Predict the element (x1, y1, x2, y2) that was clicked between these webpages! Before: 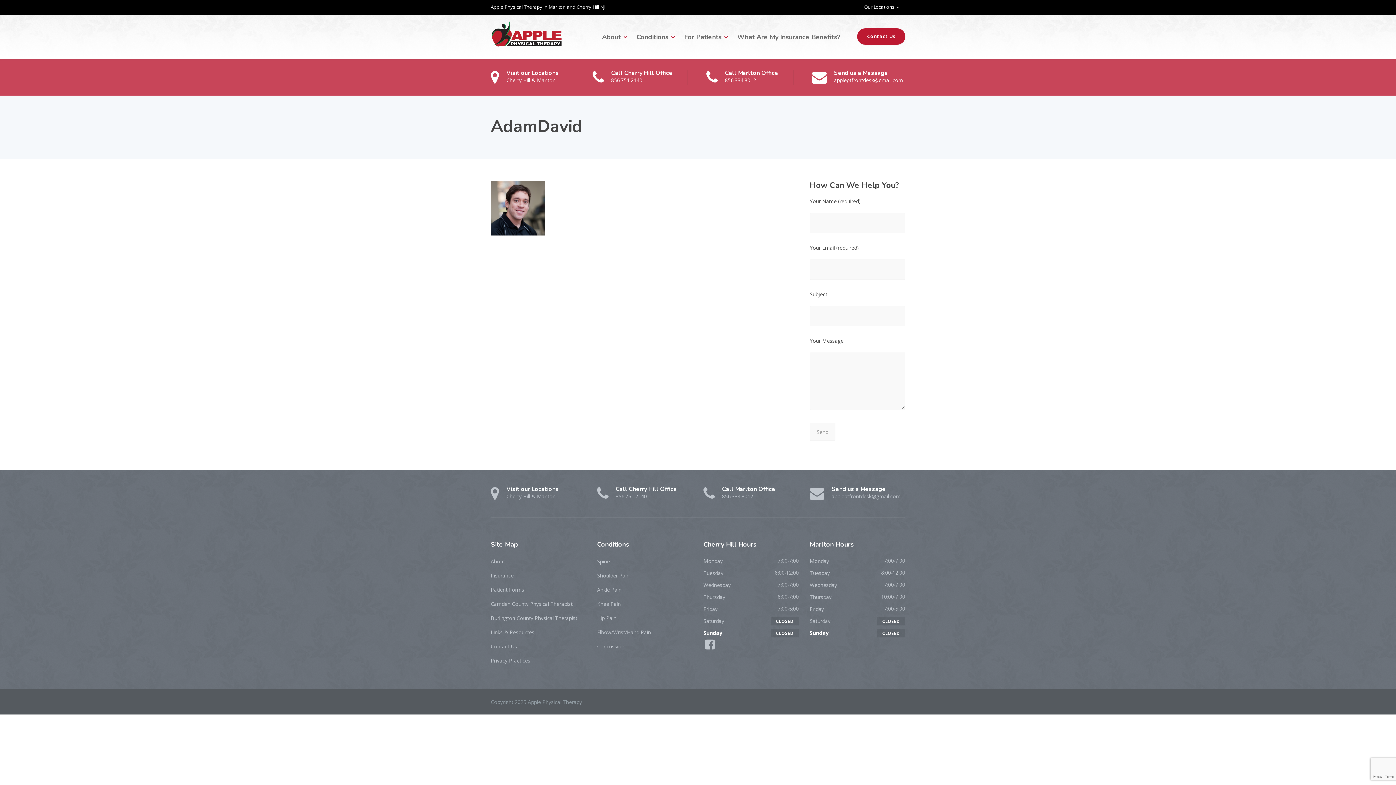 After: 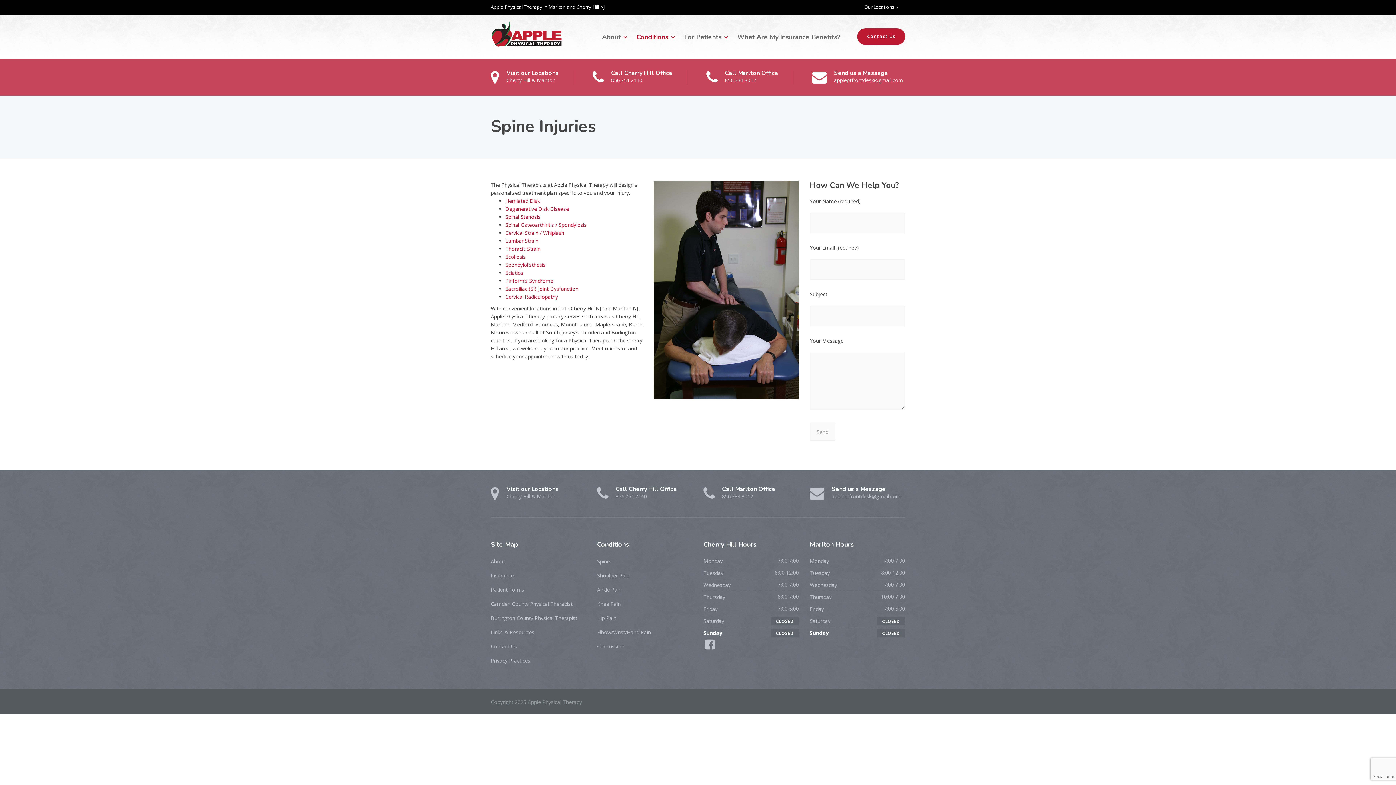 Action: bbox: (597, 558, 610, 565) label: Spine